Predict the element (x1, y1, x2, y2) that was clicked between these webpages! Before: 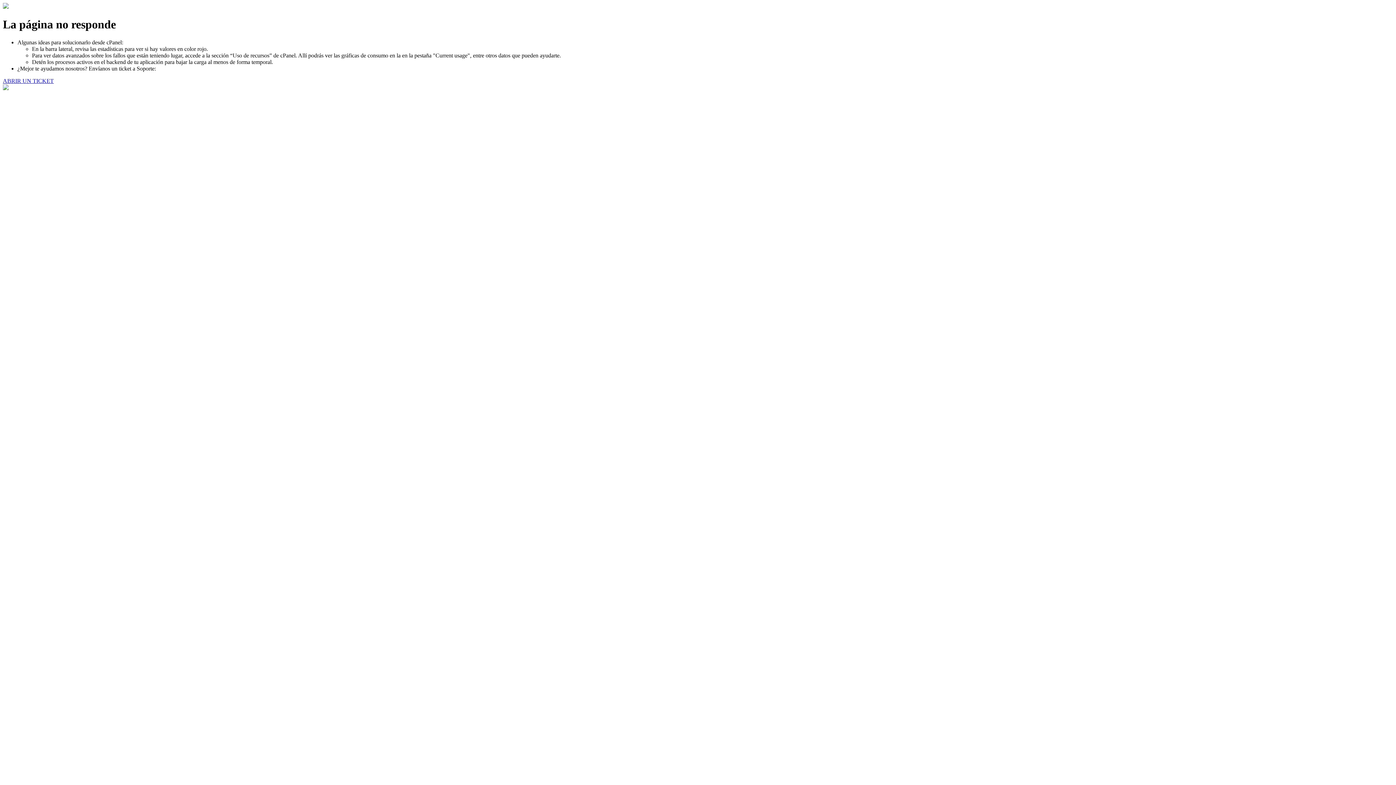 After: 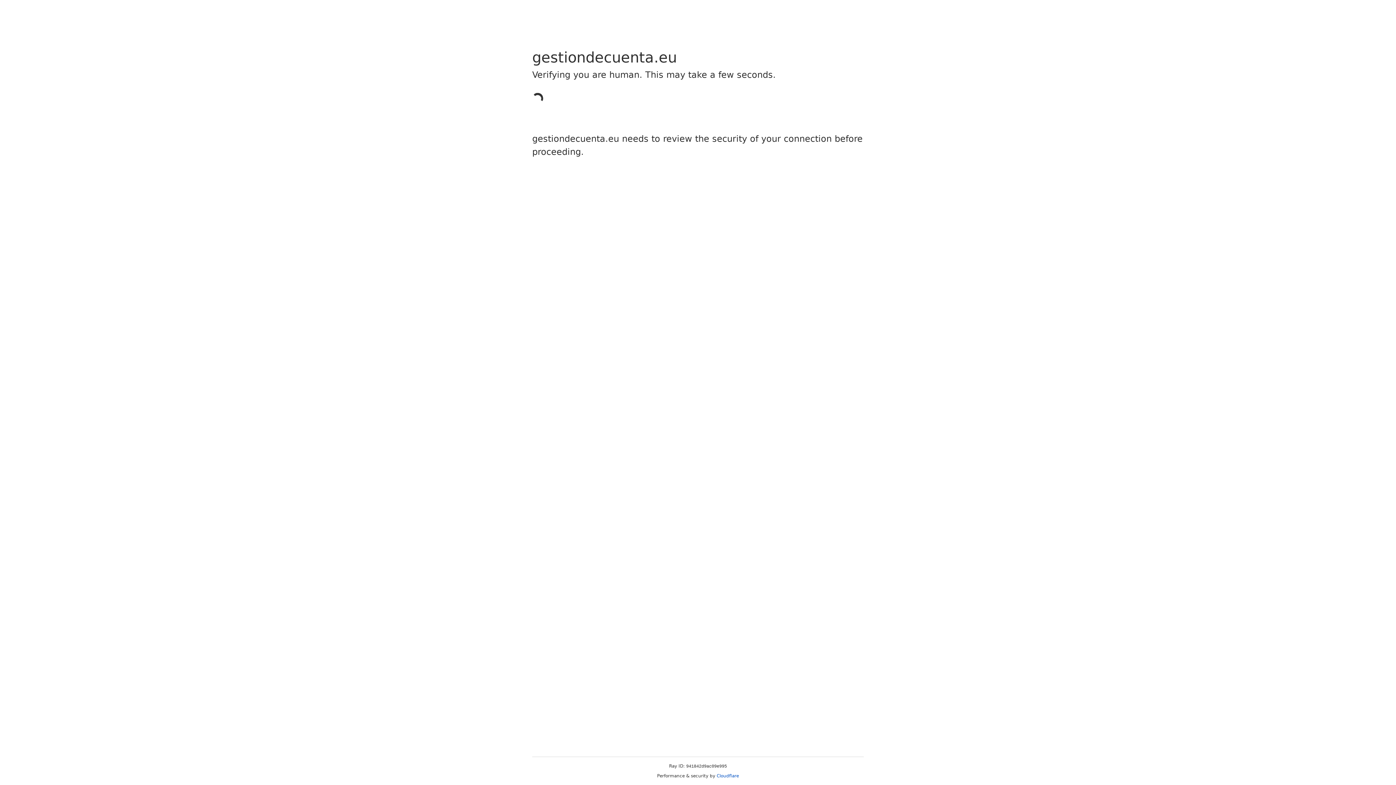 Action: label: ABRIR UN TICKET bbox: (2, 77, 53, 83)